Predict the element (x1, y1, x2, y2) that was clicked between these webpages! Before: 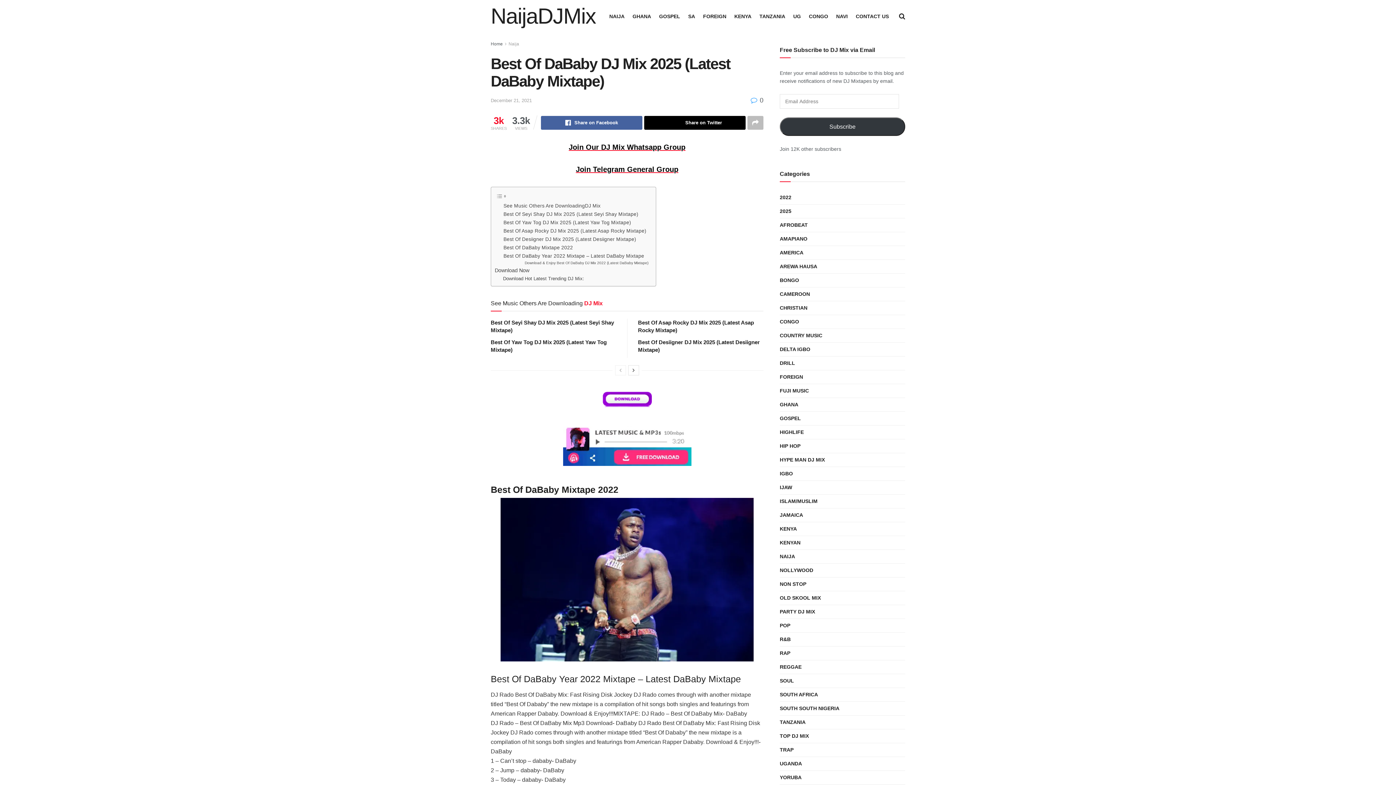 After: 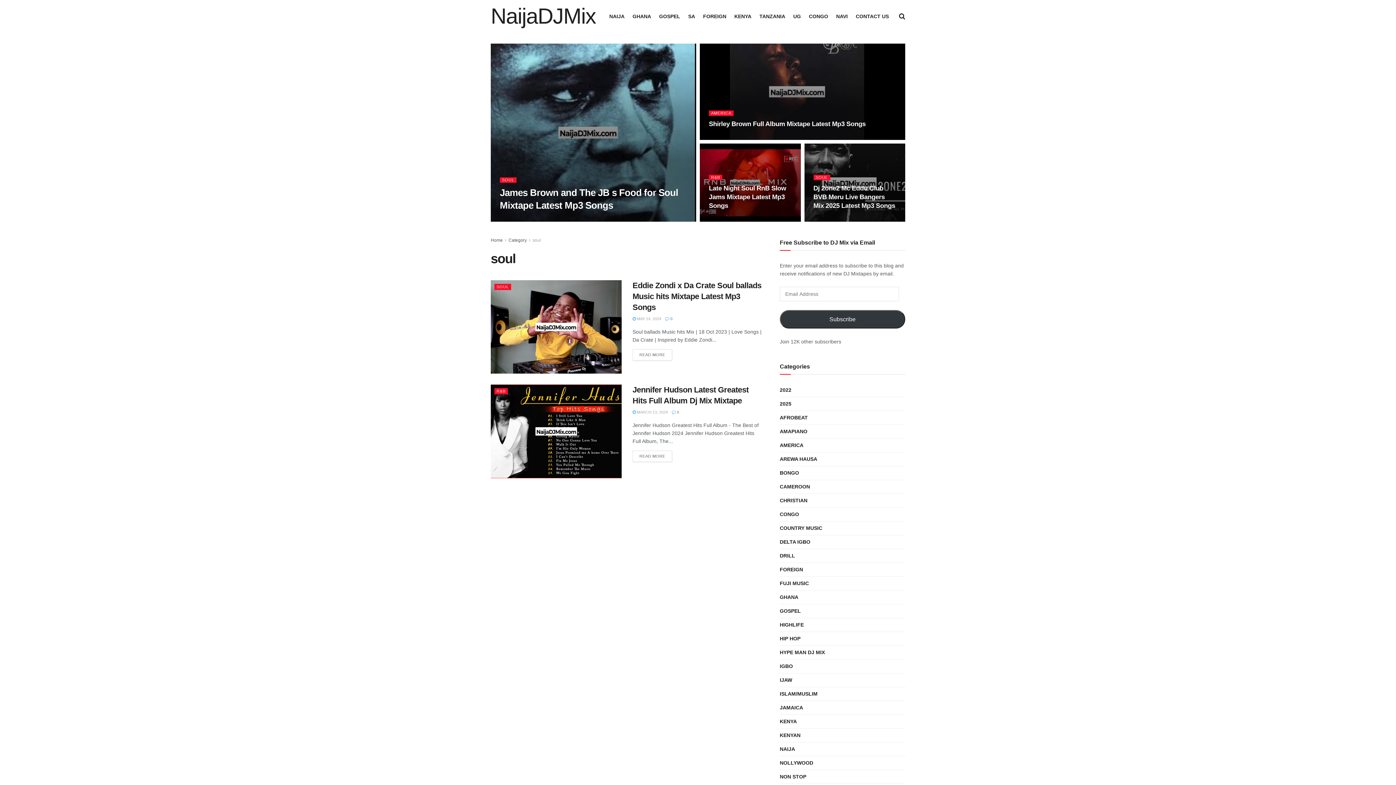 Action: label: SOUL bbox: (780, 676, 794, 685)